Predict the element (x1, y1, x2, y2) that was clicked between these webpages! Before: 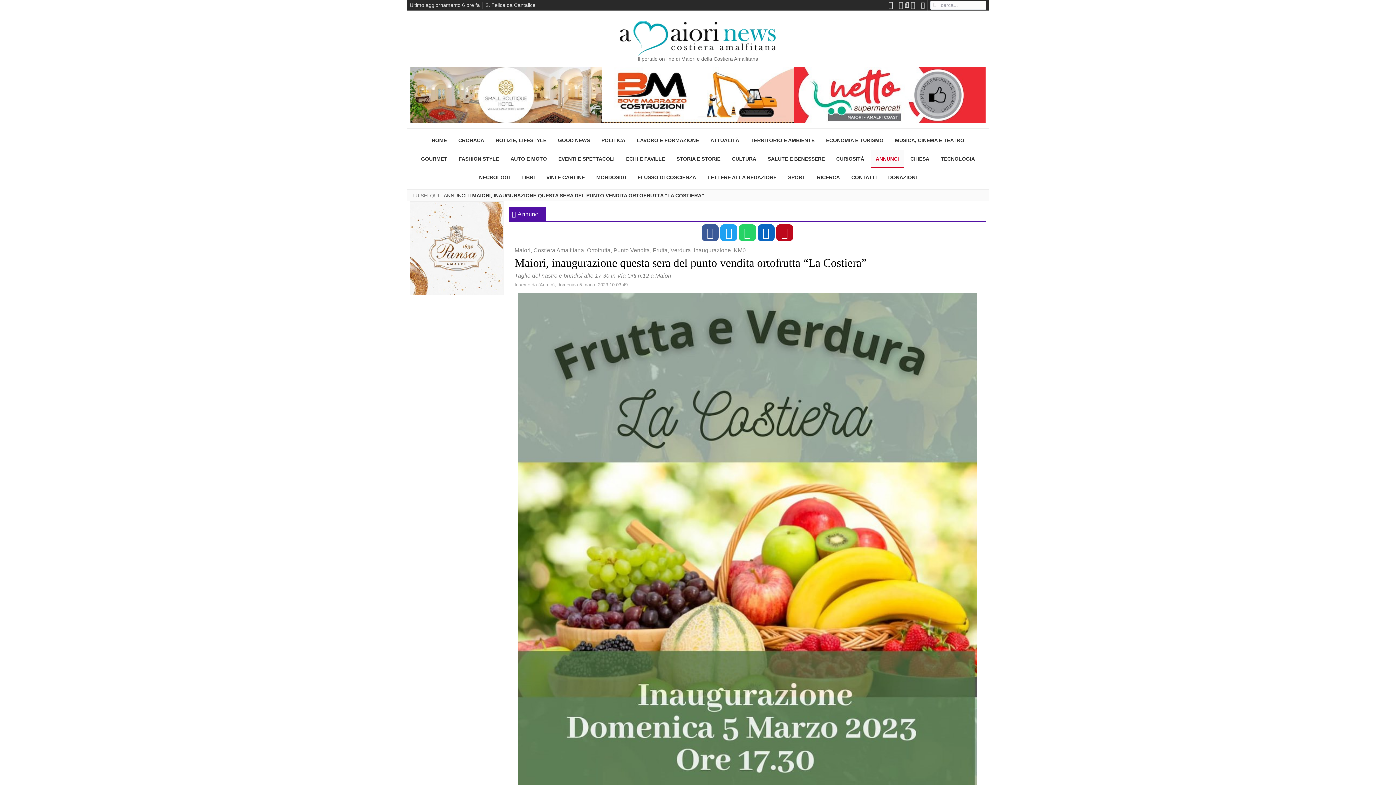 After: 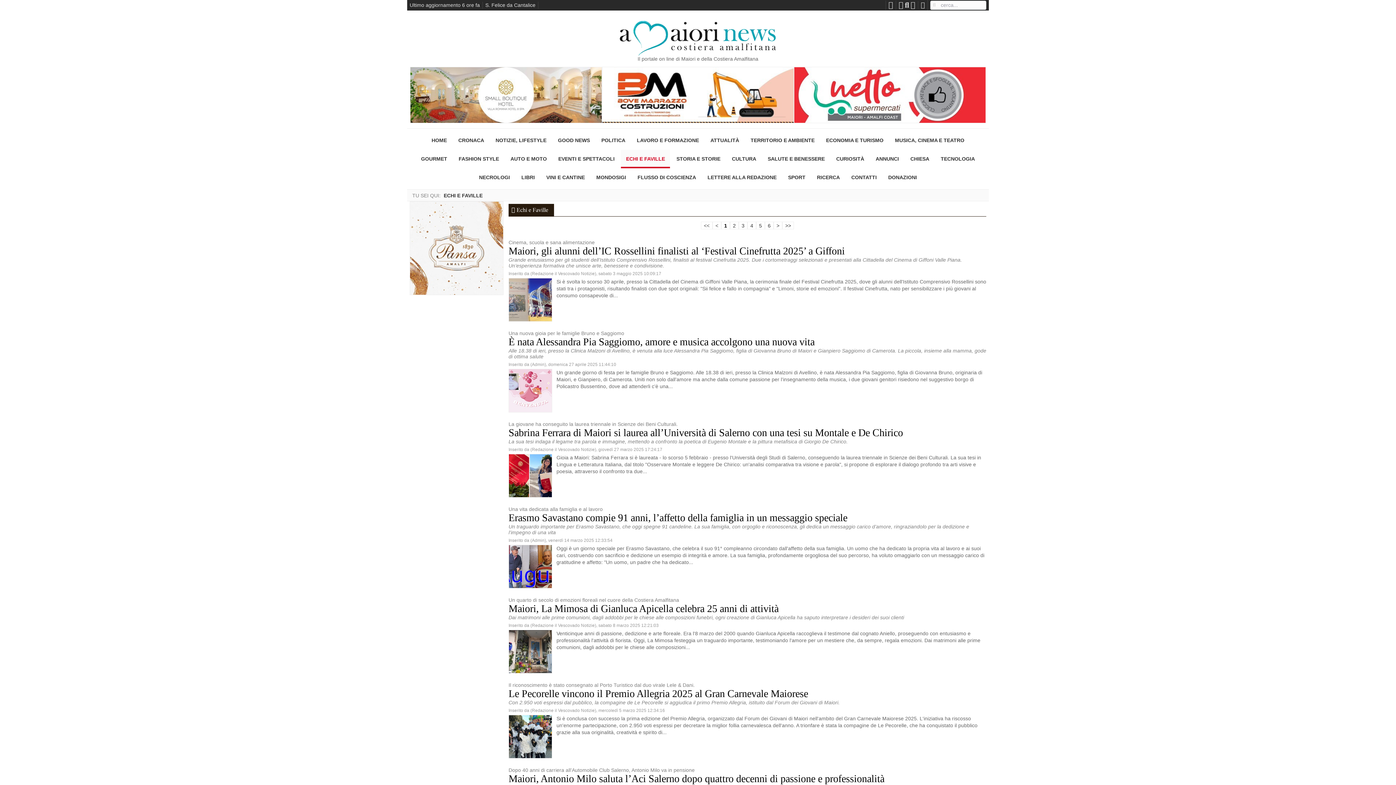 Action: label: ECHI E FAVILLE bbox: (621, 149, 670, 168)